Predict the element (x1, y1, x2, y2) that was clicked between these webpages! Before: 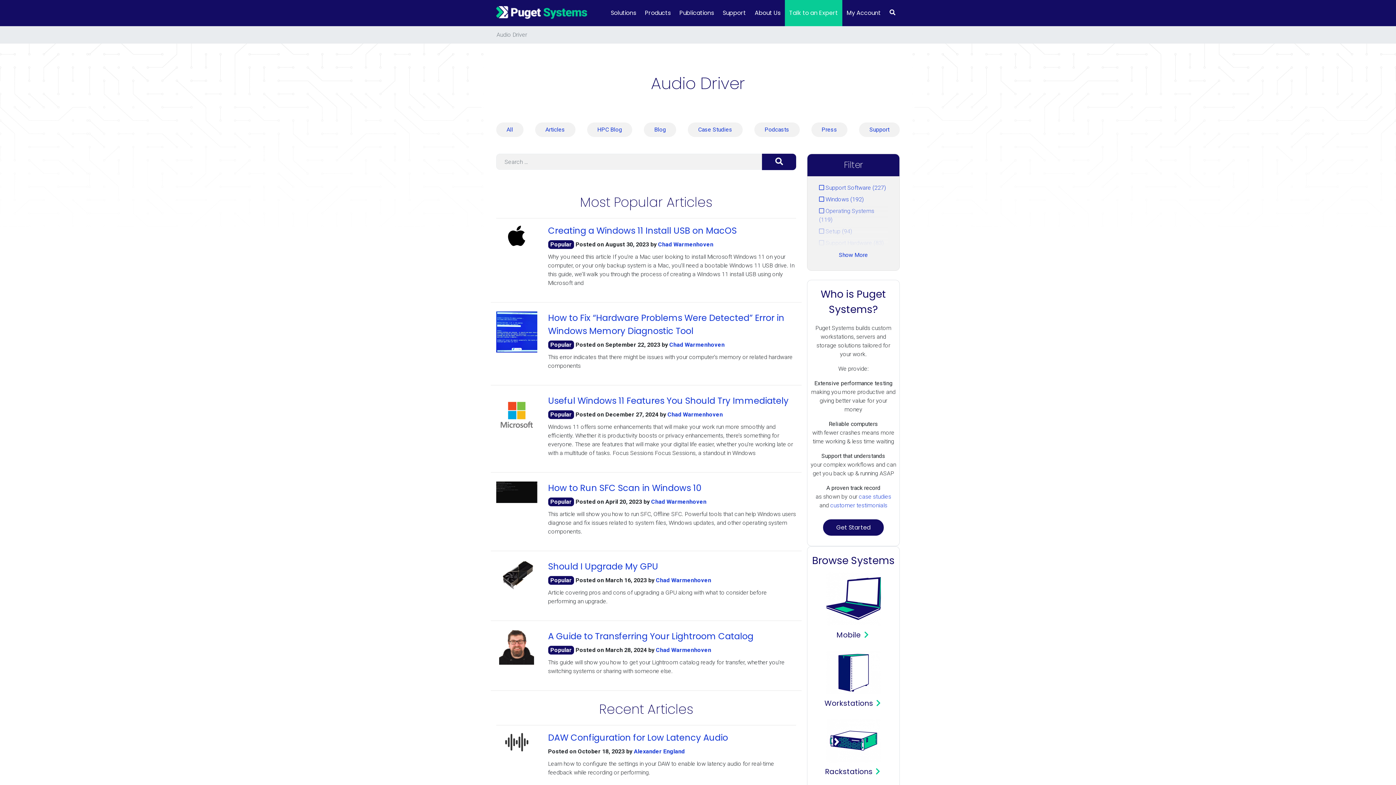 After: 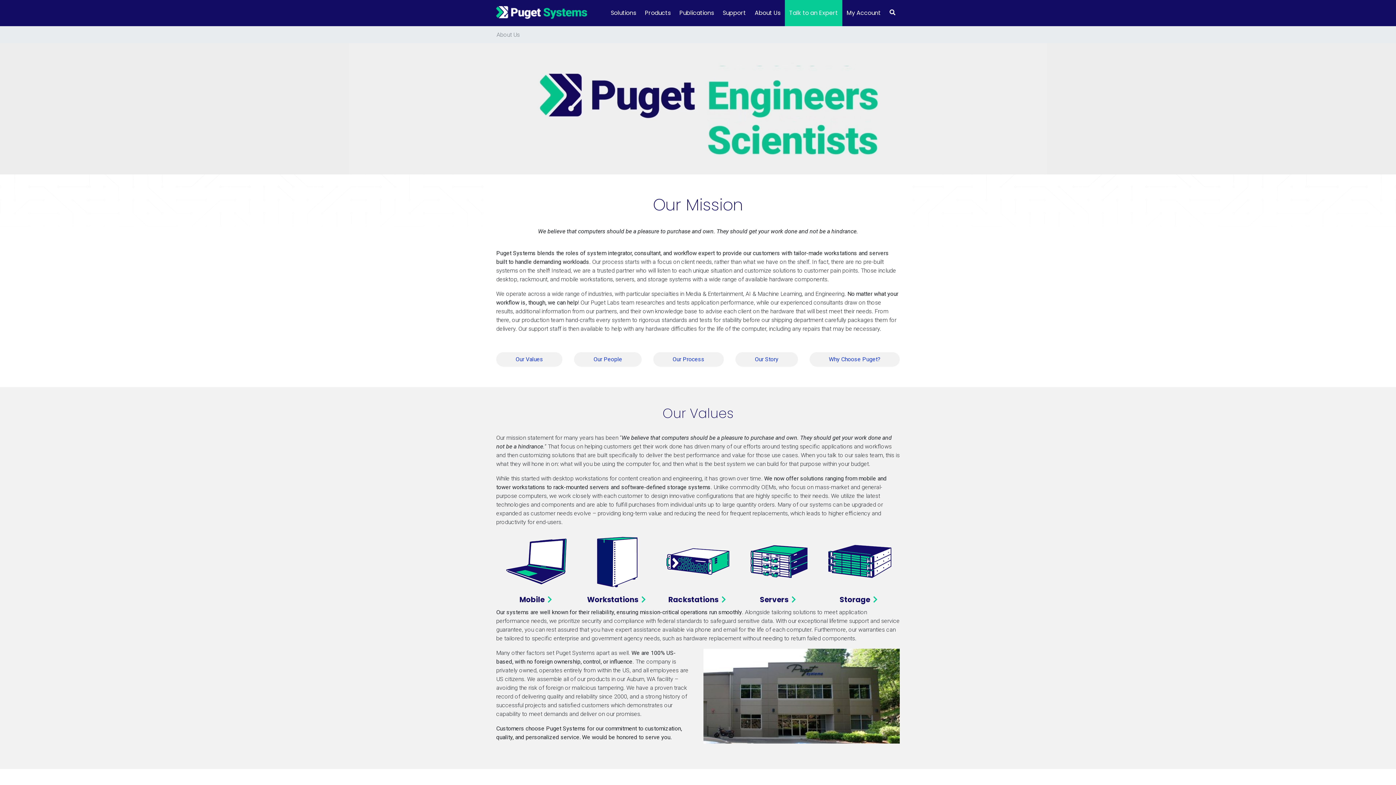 Action: label: About Us bbox: (750, 0, 785, 26)